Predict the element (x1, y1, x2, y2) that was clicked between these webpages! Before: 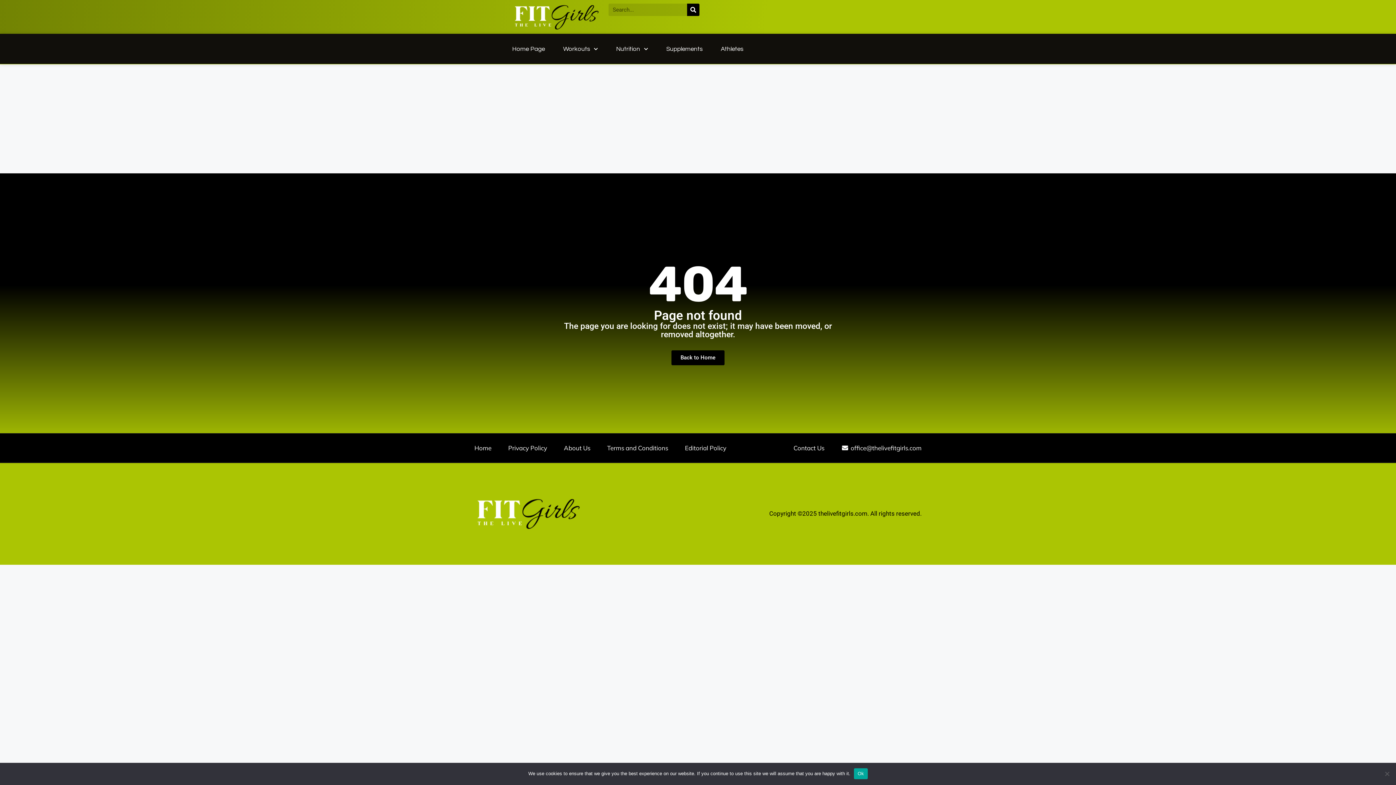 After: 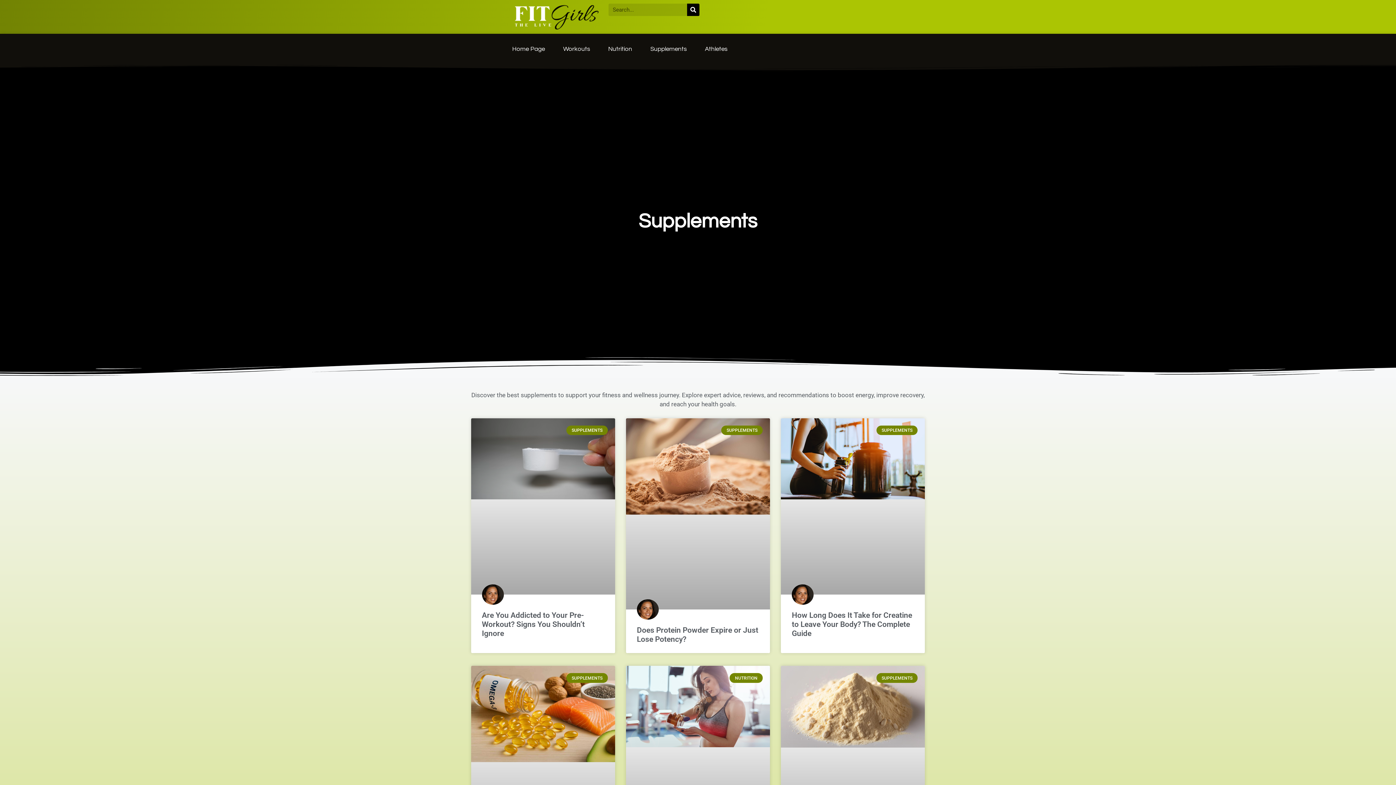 Action: label: Supplements bbox: (657, 40, 711, 57)